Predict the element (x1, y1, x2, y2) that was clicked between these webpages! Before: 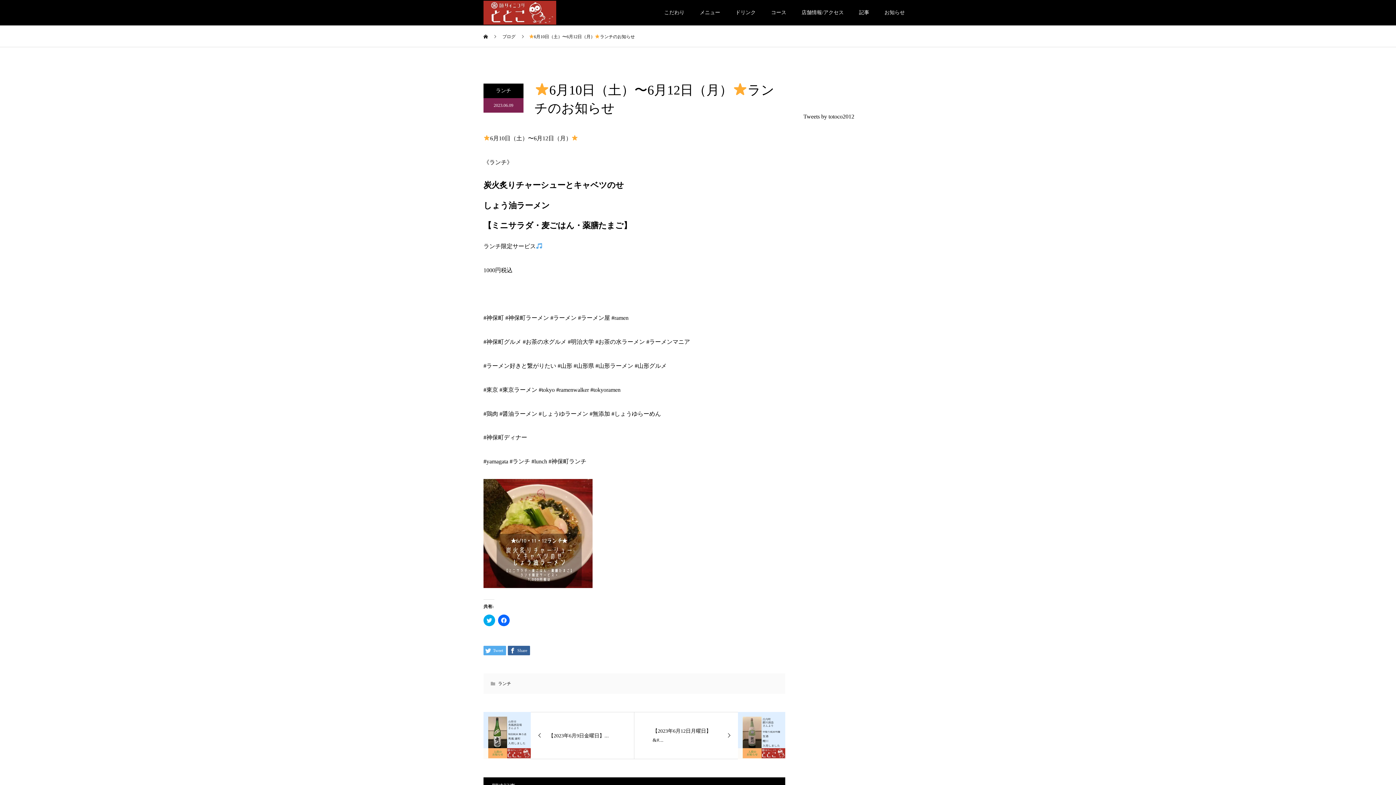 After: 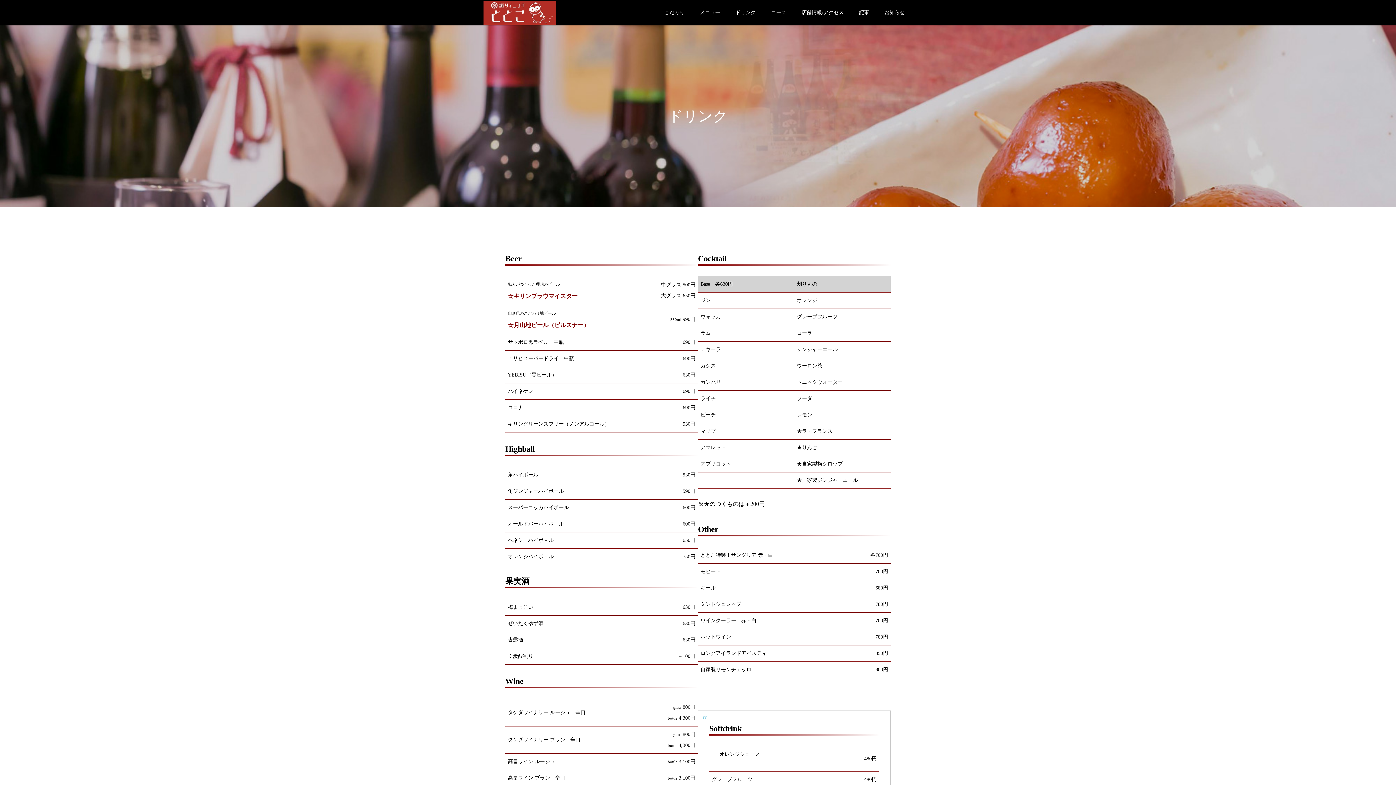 Action: label: ドリンク bbox: (728, 0, 763, 25)